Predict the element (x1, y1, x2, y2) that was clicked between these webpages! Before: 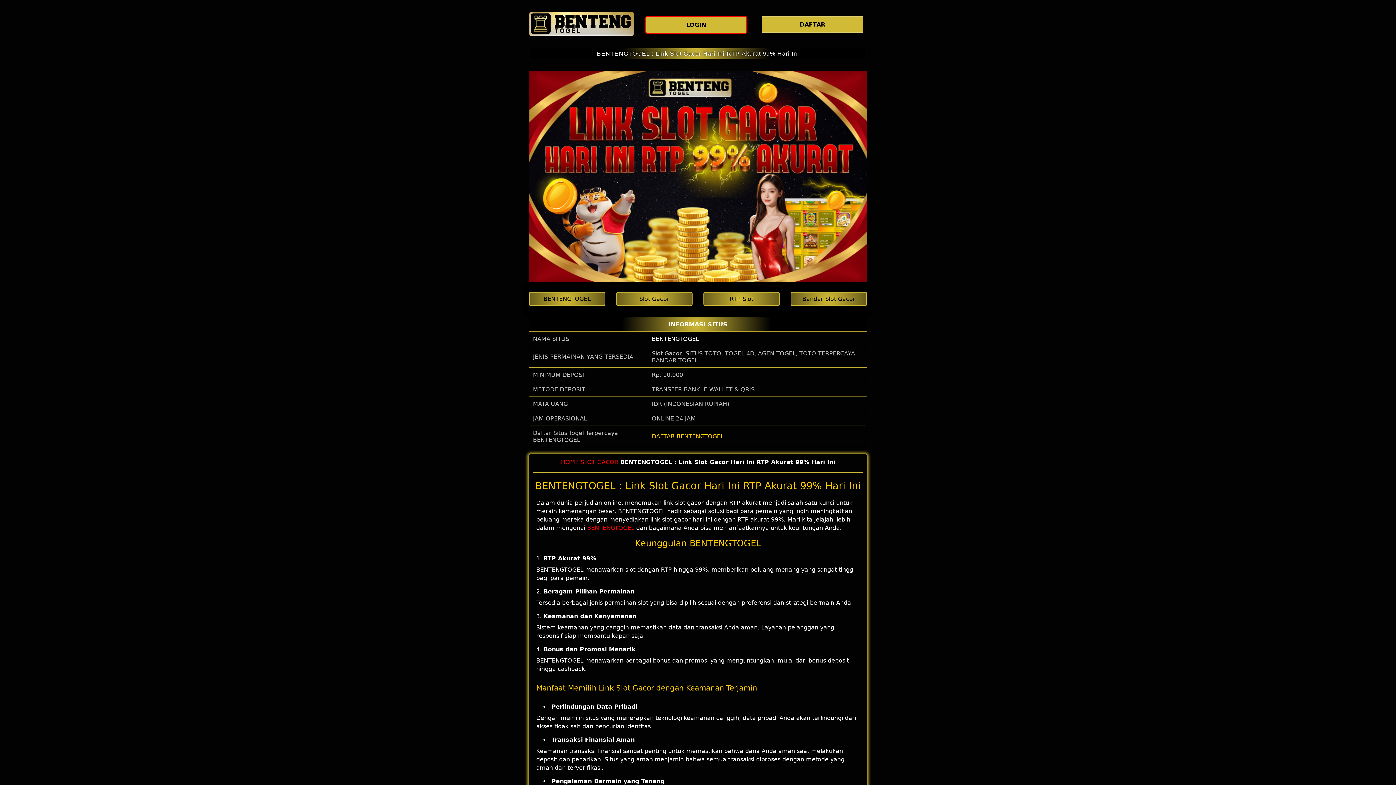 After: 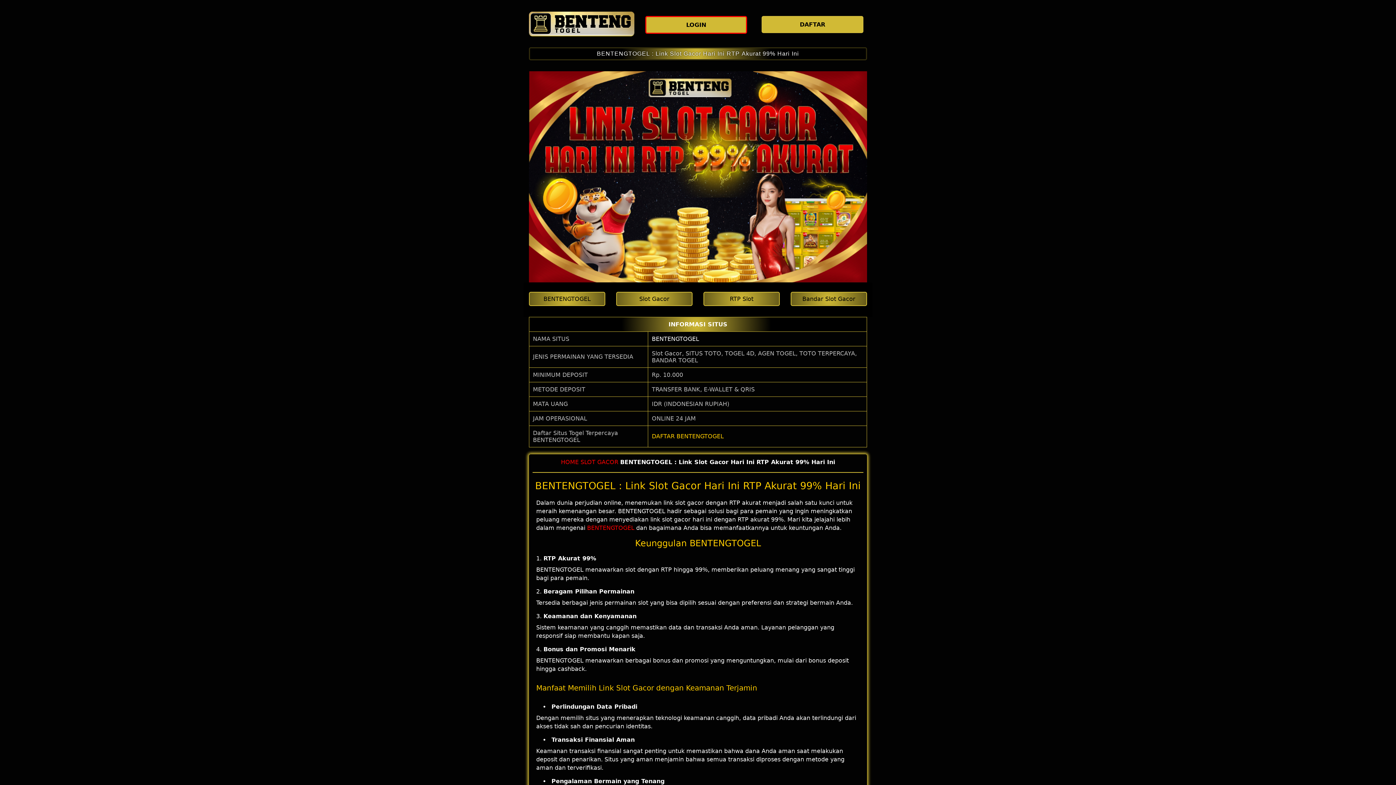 Action: bbox: (529, 291, 605, 306) label: BENTENGTOGEL